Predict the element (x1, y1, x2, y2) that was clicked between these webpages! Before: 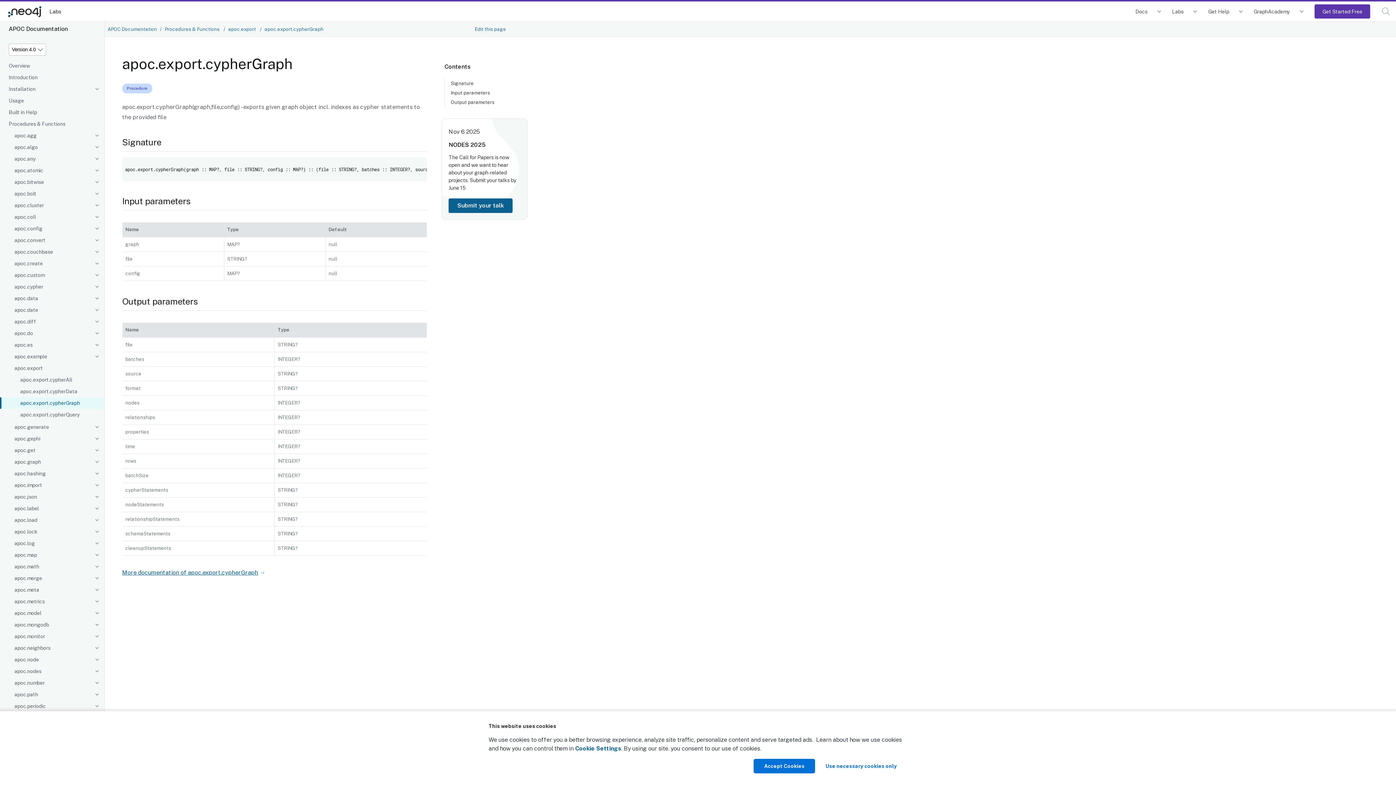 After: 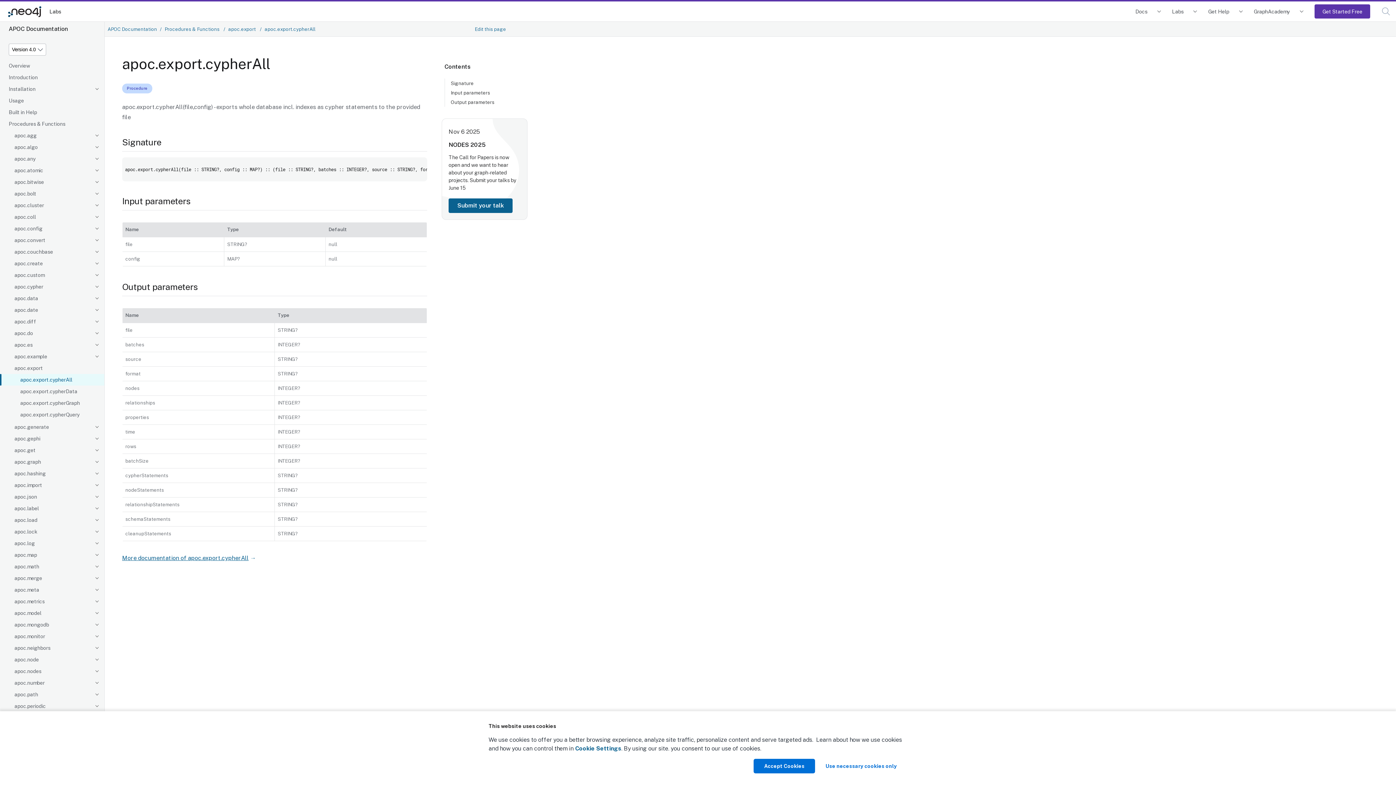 Action: bbox: (0, 374, 104, 385) label: apoc.export.cypherAll